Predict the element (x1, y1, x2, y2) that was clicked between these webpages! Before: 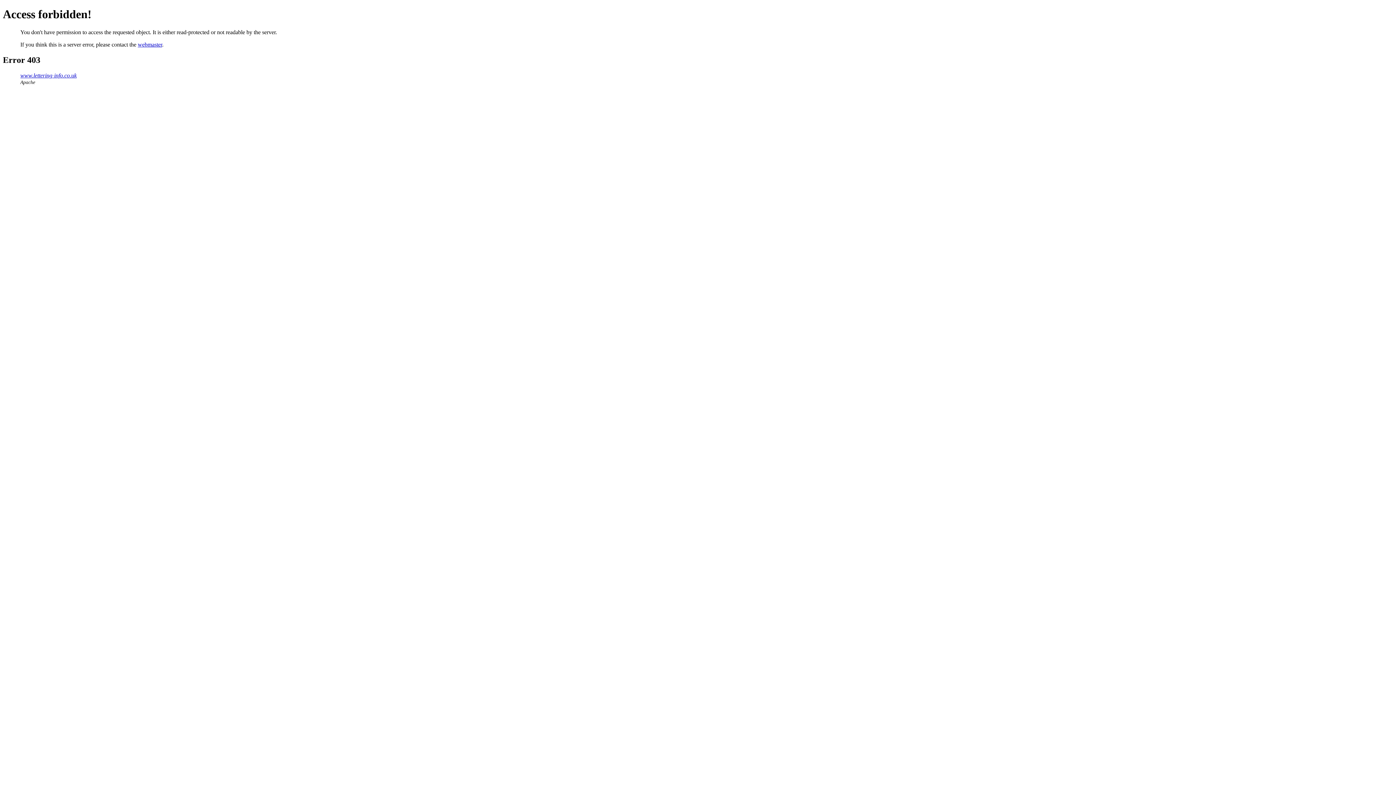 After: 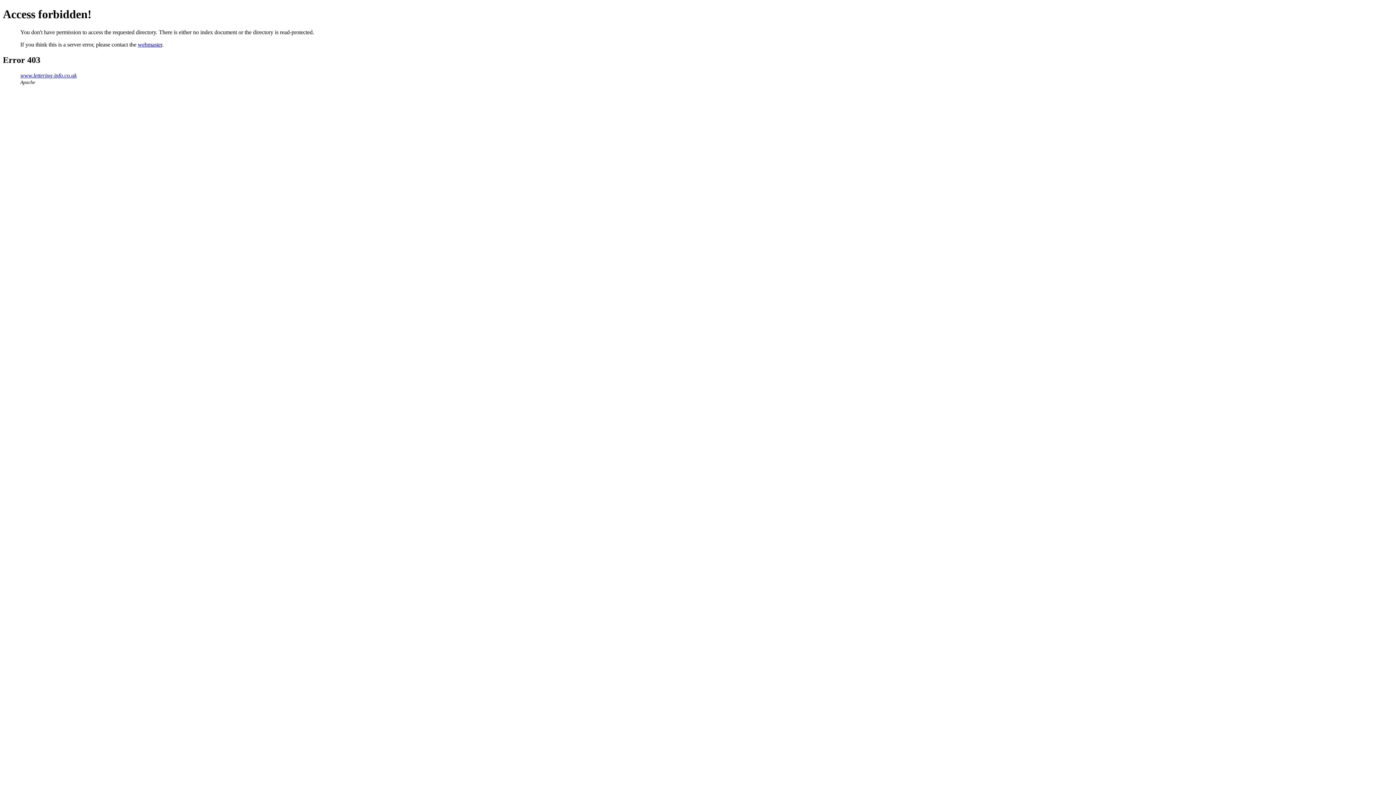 Action: label: www.lettering-info.co.uk bbox: (20, 72, 76, 78)